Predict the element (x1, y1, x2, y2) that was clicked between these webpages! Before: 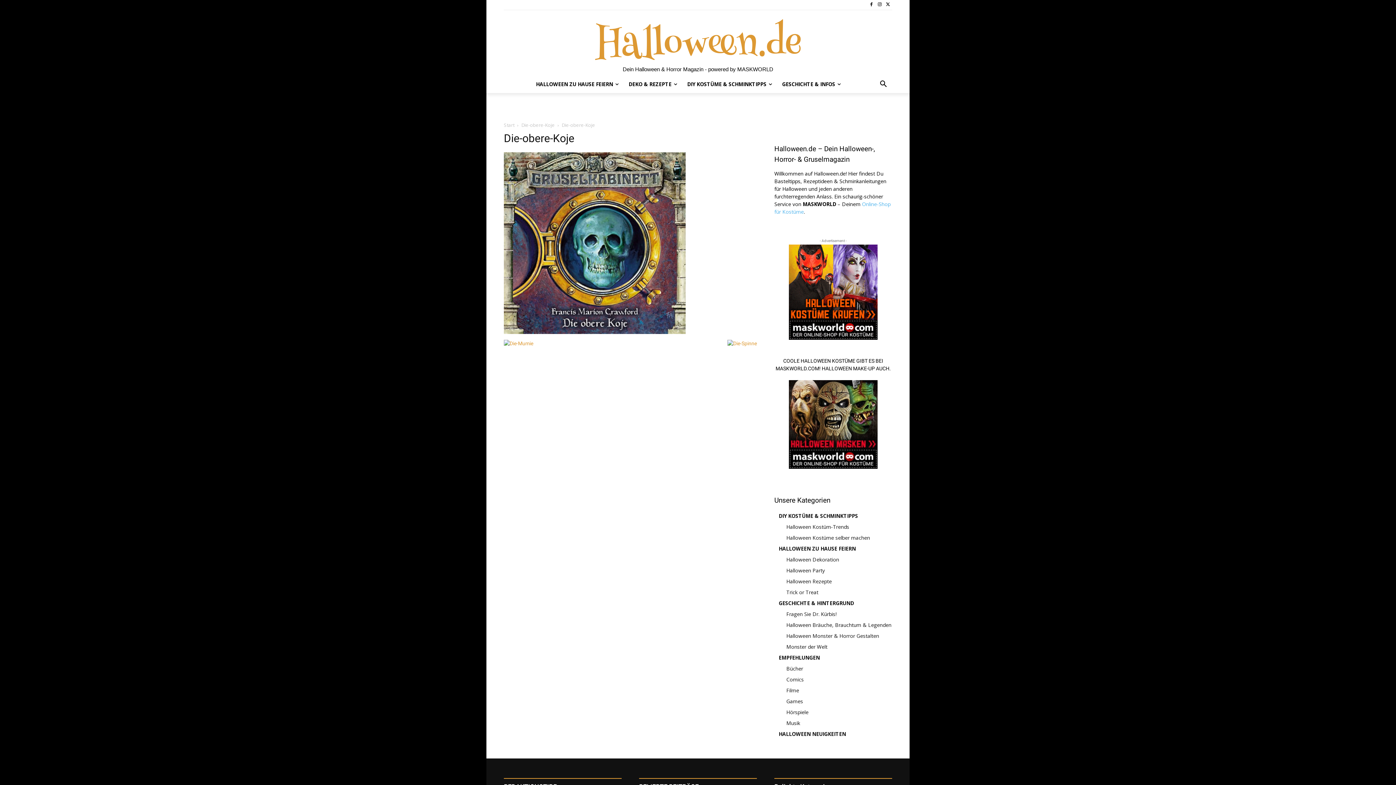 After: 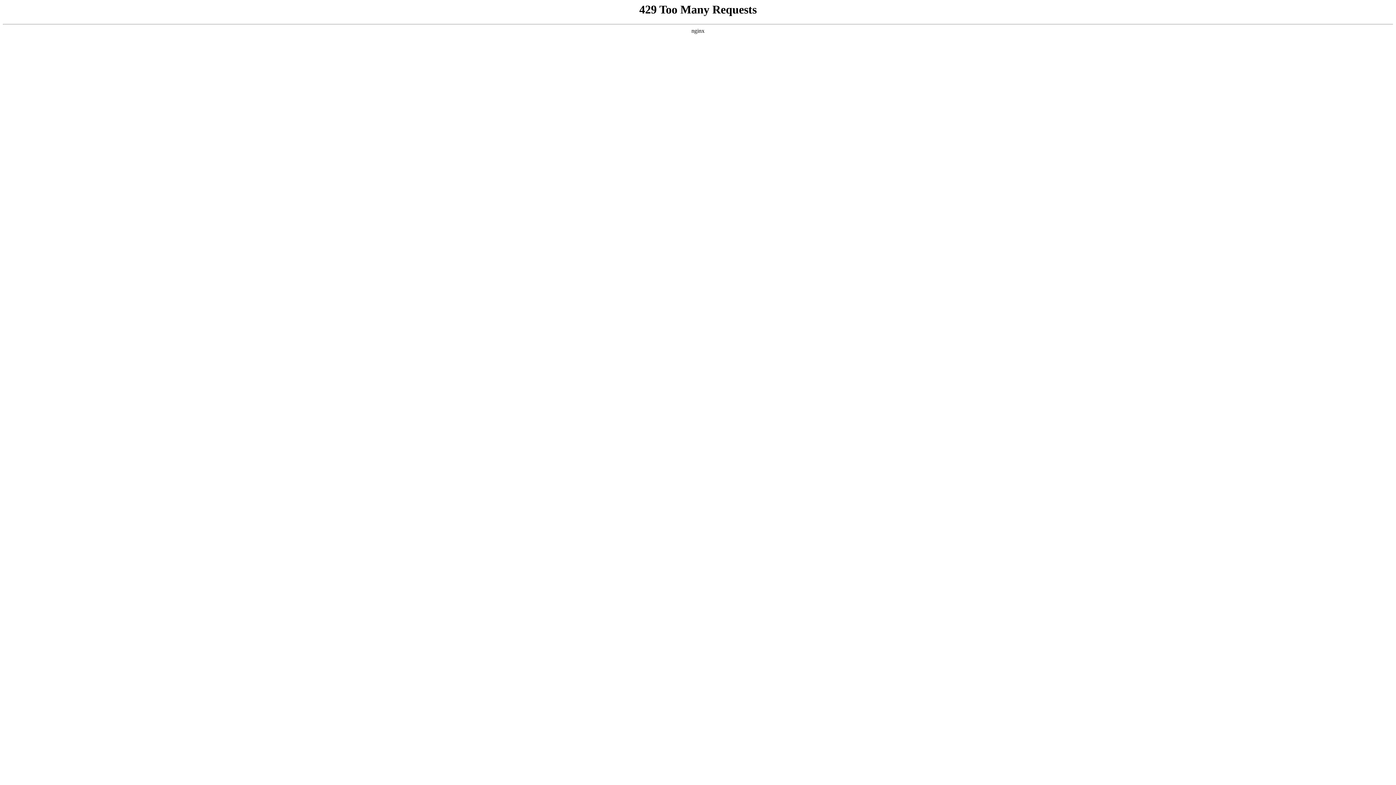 Action: bbox: (778, 512, 858, 519) label: DIY KOSTÜME & SCHMINKTIPPS